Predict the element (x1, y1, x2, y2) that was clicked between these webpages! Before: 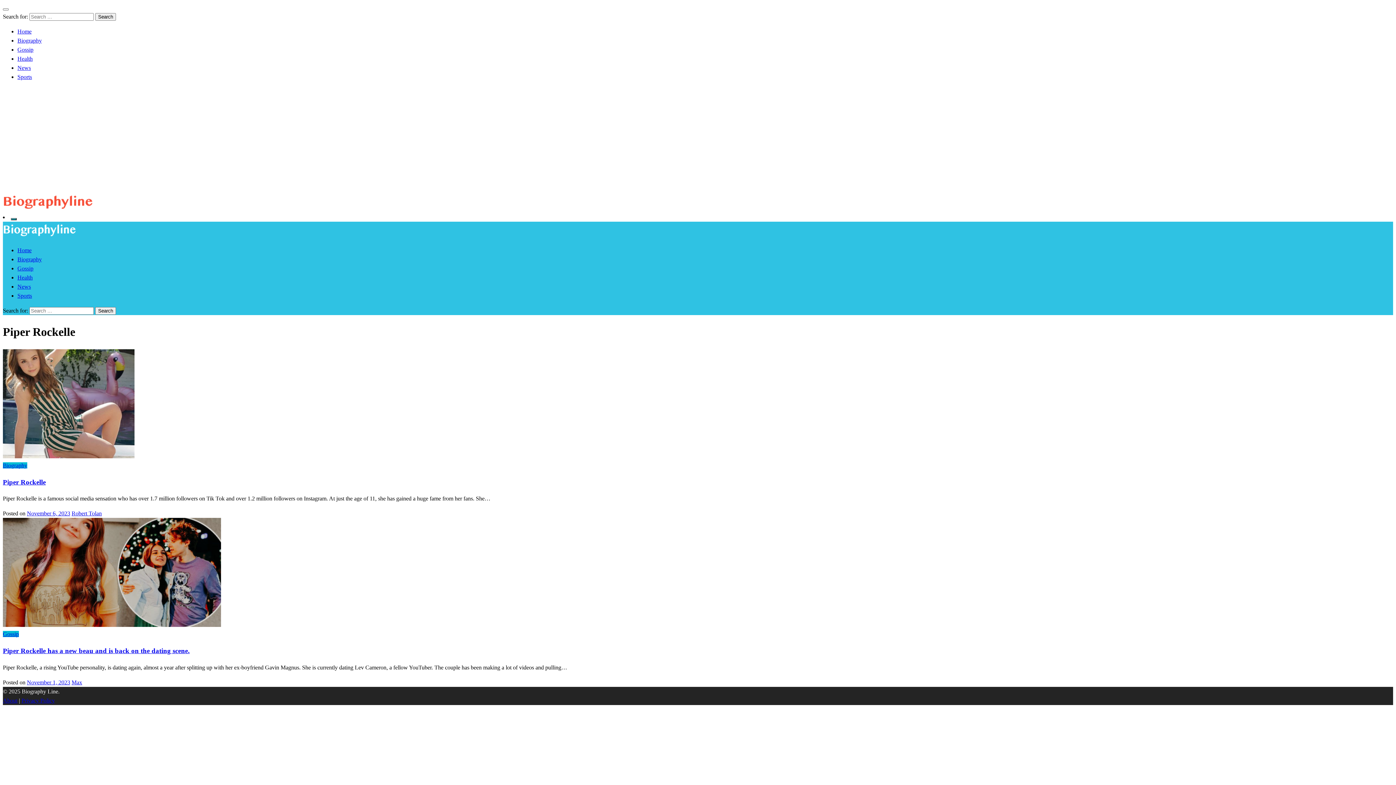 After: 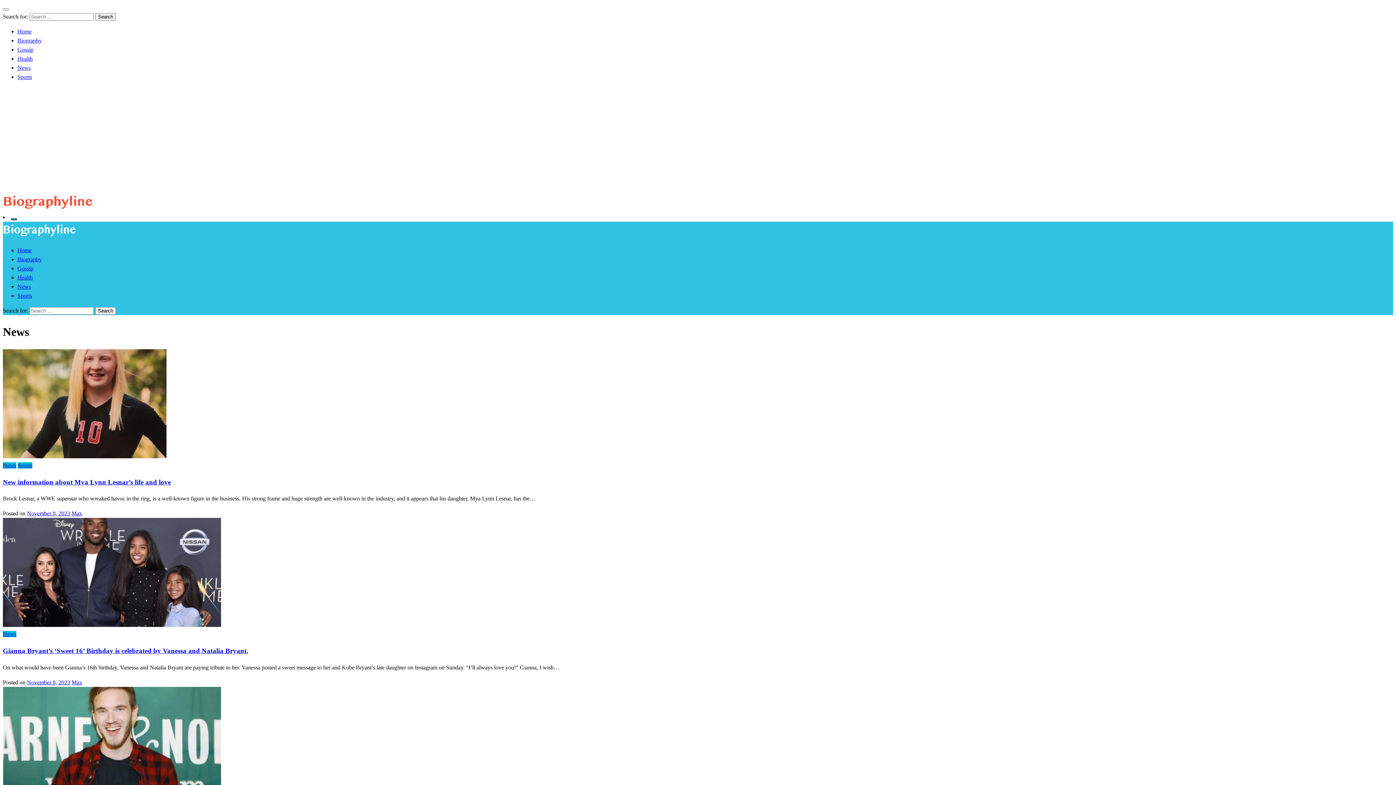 Action: bbox: (17, 64, 30, 70) label: News